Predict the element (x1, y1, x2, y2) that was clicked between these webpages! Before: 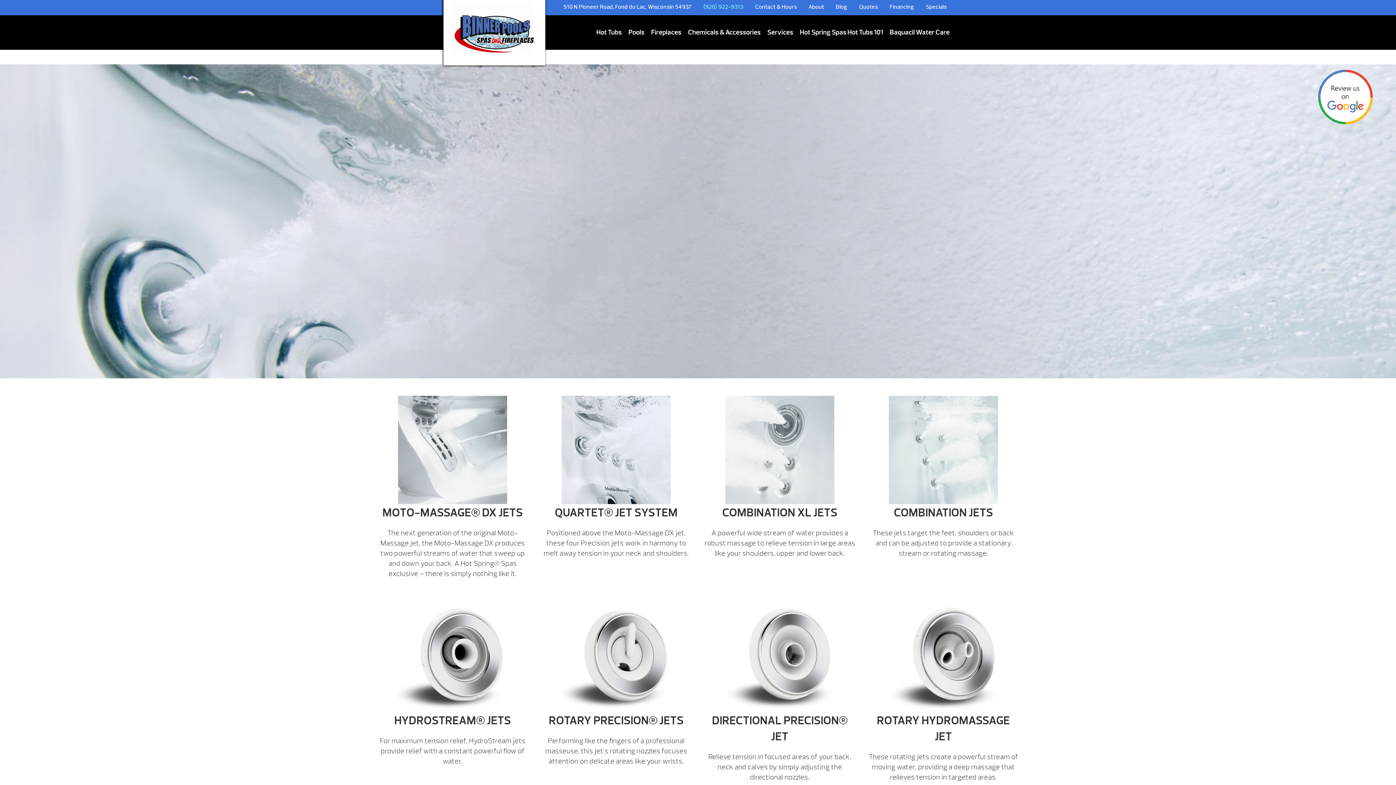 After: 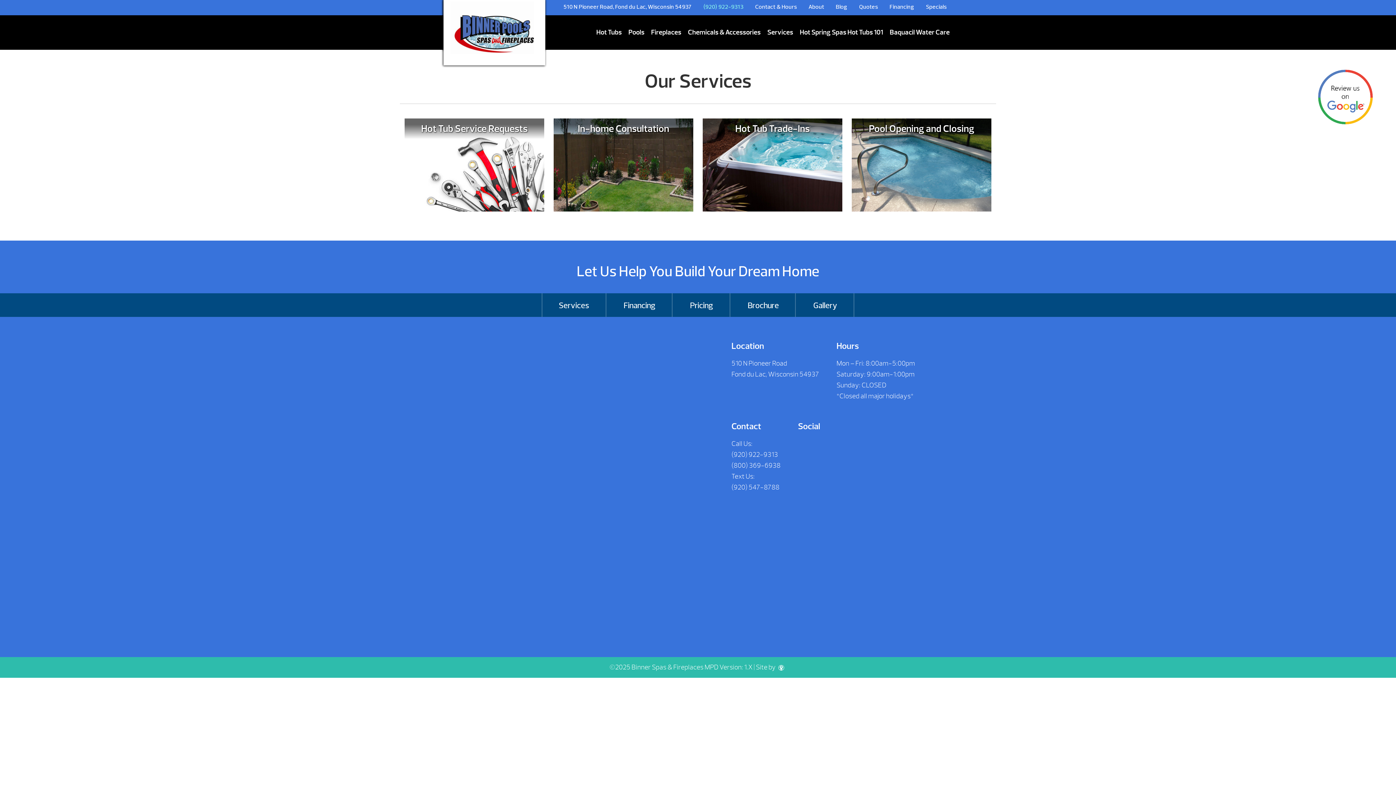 Action: bbox: (767, 28, 793, 36) label: Services